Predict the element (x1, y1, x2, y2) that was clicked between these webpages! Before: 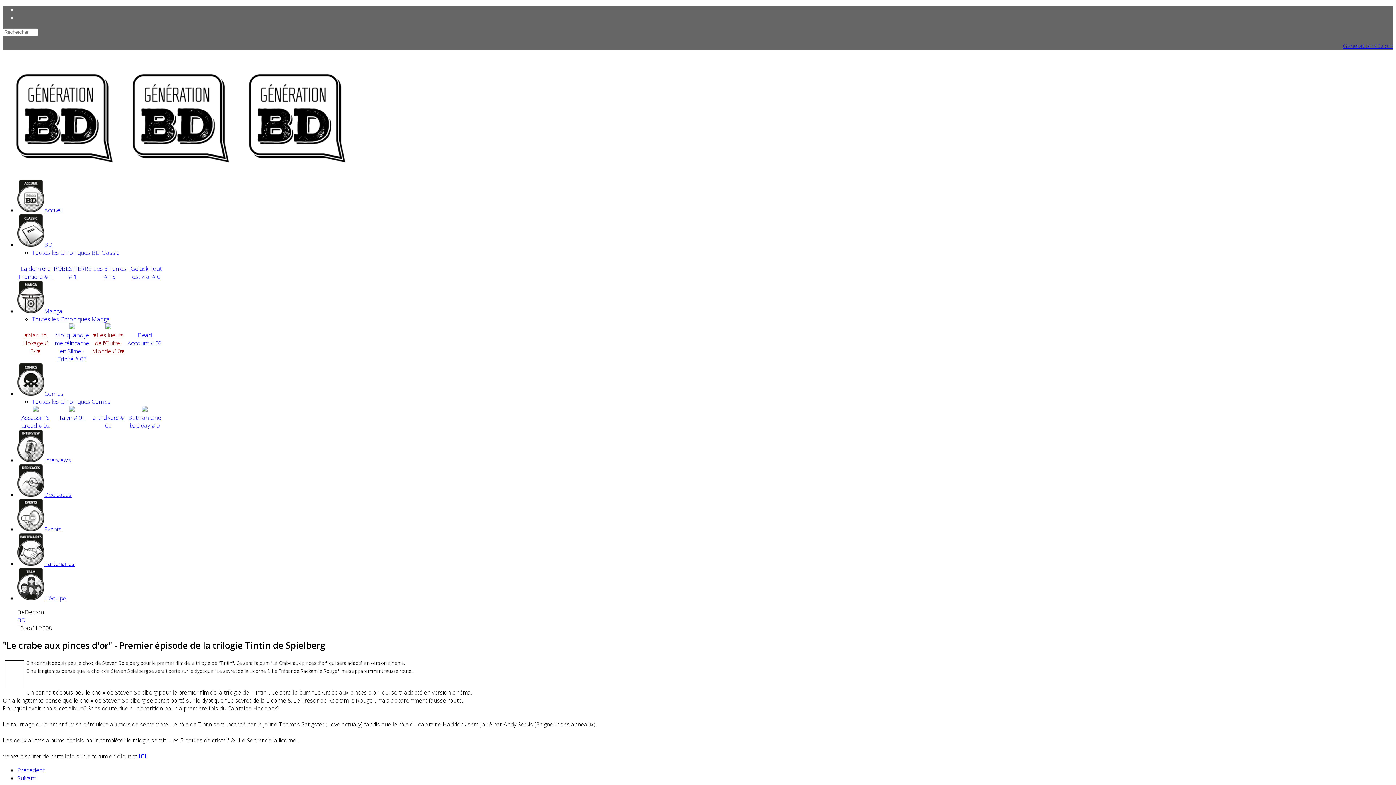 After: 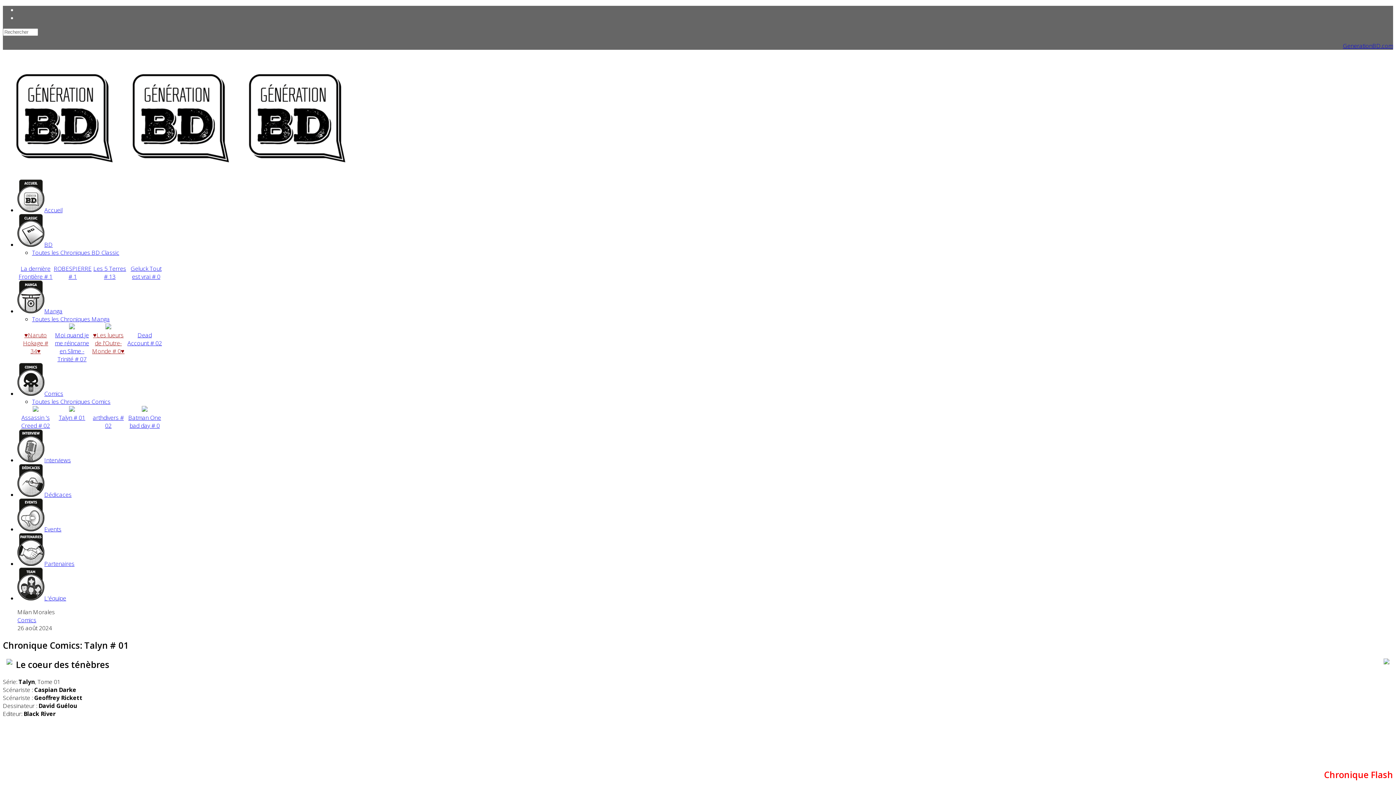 Action: bbox: (65, 405, 78, 413)